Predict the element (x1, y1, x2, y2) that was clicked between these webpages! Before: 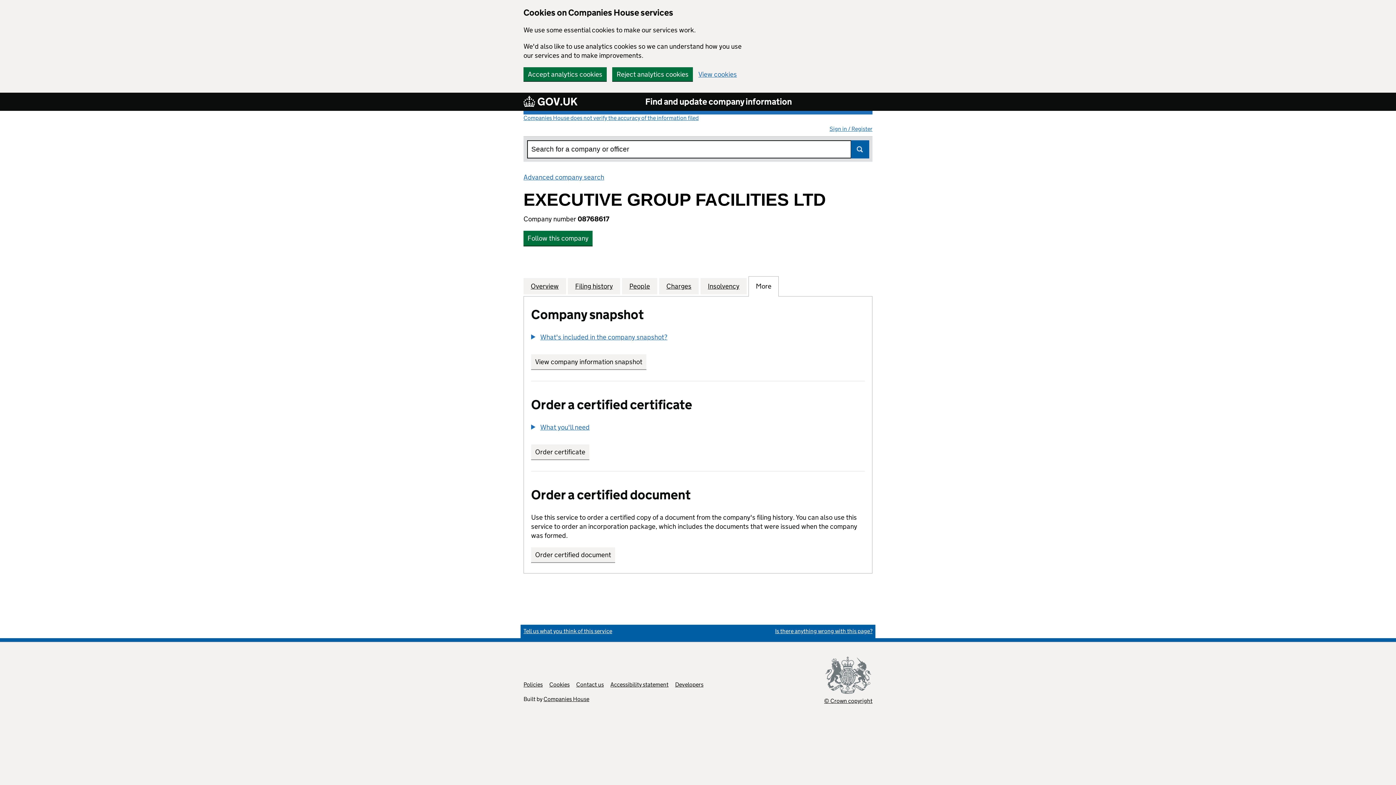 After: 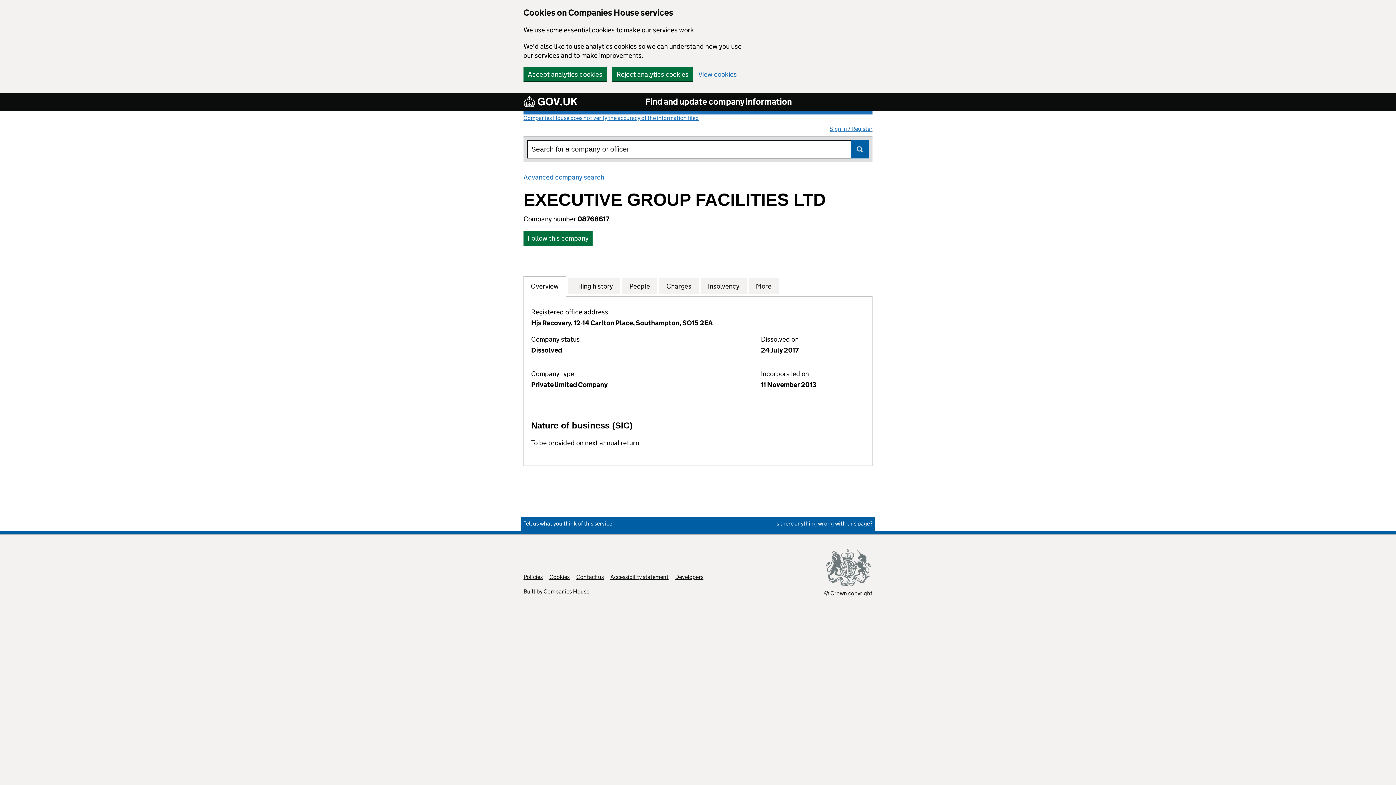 Action: label: Company
Overview
for EXECUTIVE GROUP FACILITIES LTD (08768617) bbox: (530, 281, 558, 290)